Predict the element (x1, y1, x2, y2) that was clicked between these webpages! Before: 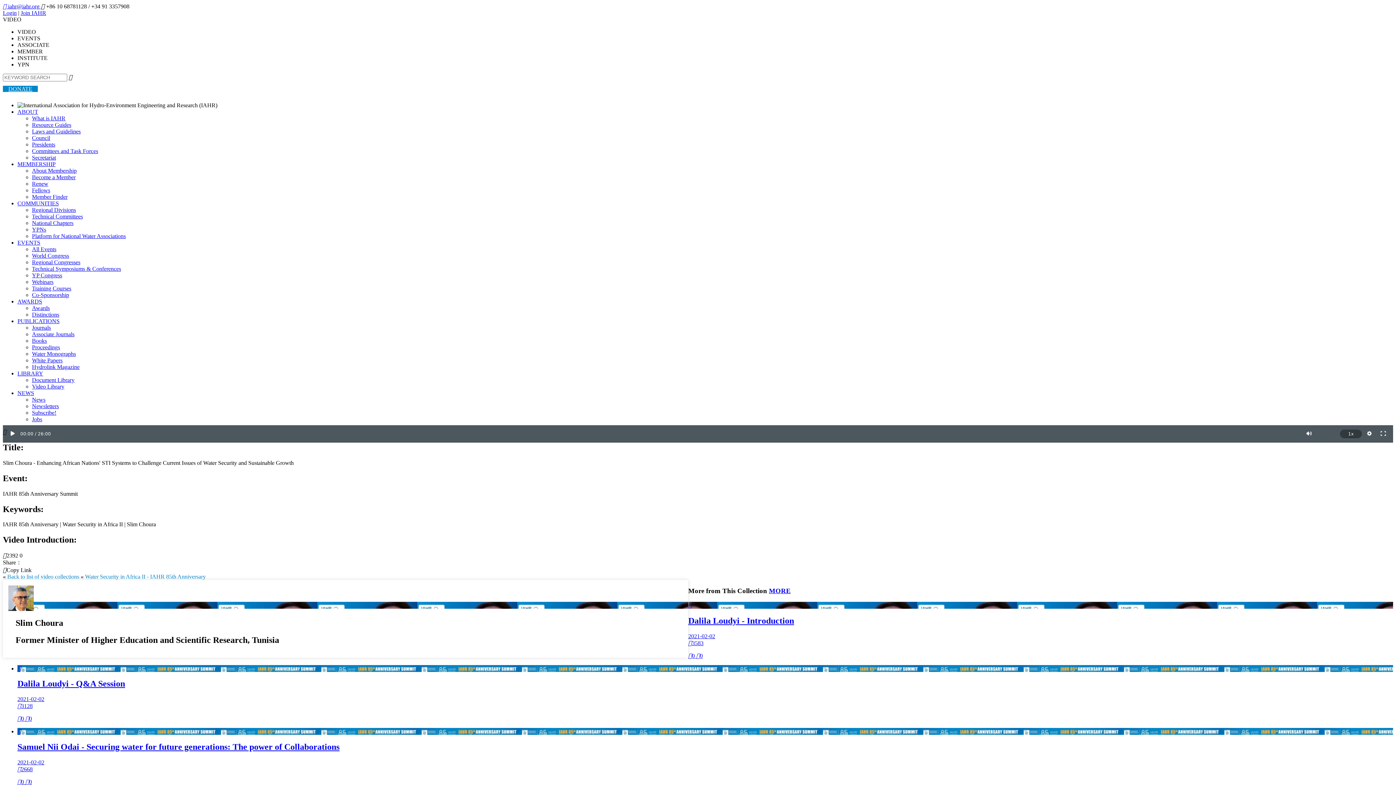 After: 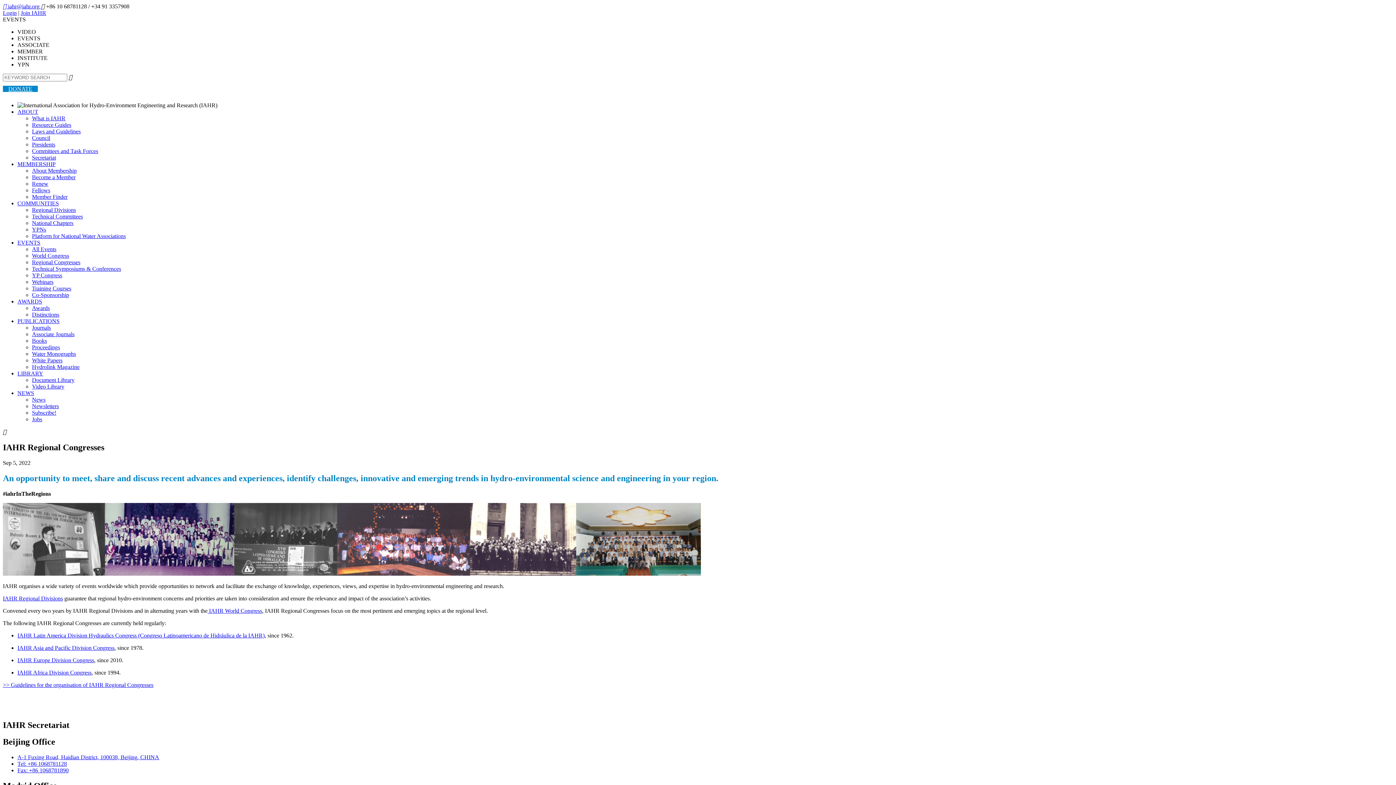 Action: bbox: (32, 259, 80, 265) label: Regional Congresses